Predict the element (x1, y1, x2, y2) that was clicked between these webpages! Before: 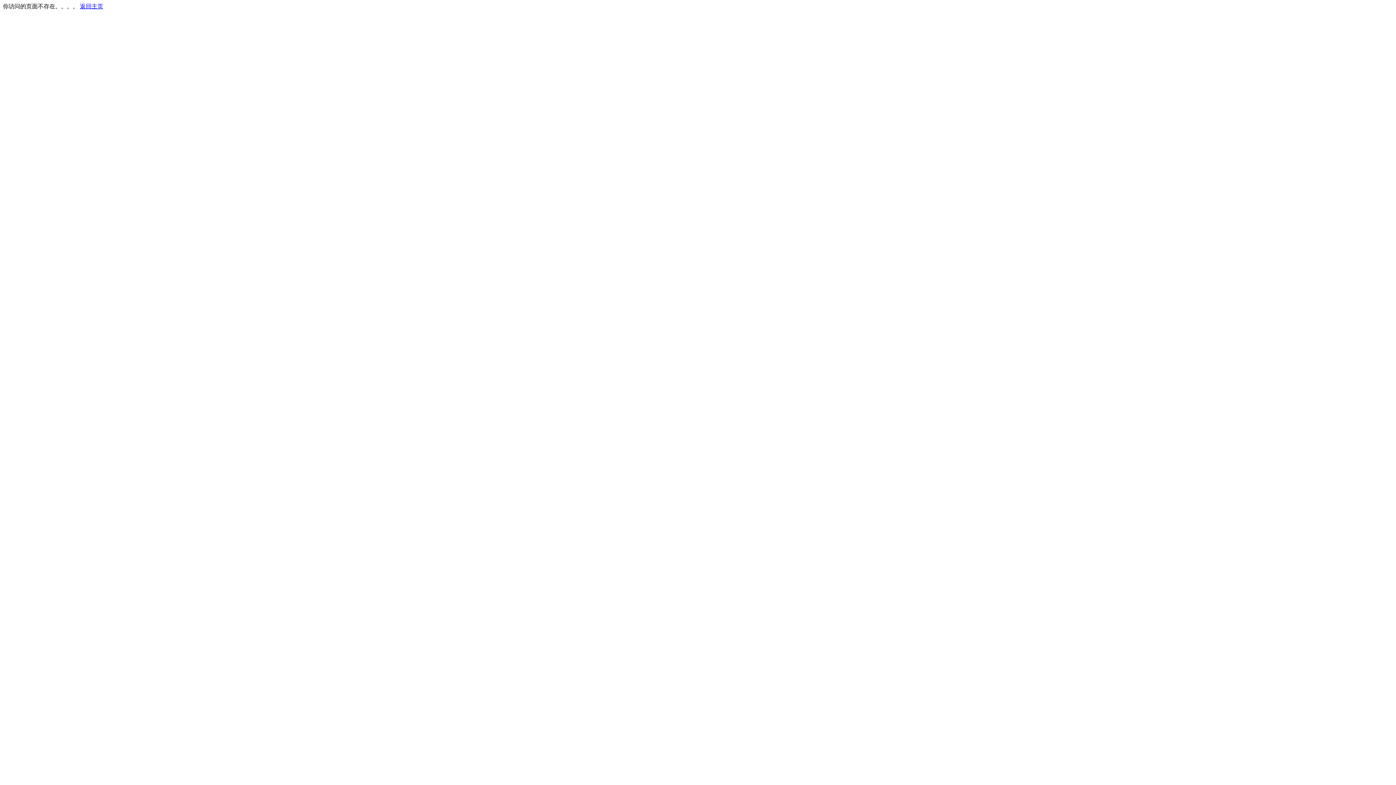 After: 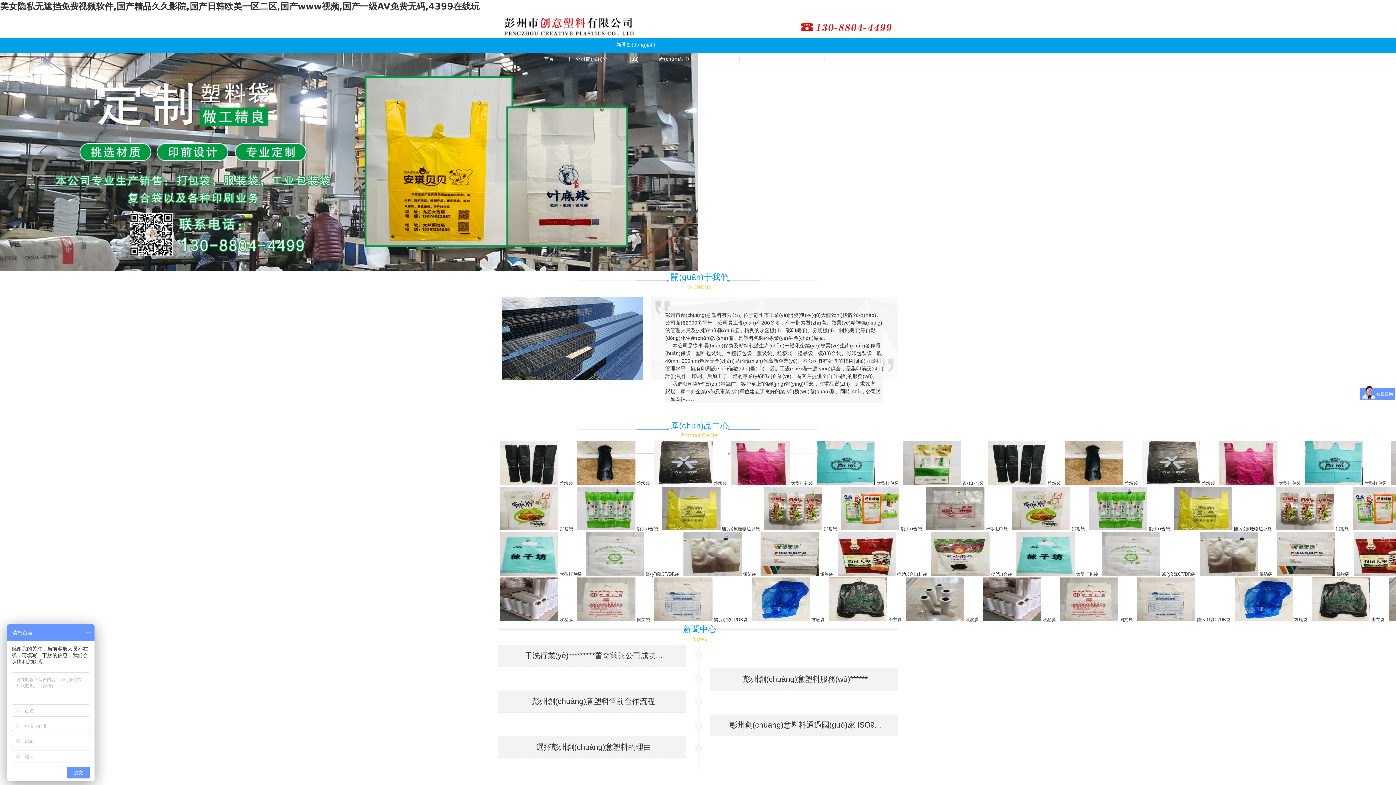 Action: label: 返回主页 bbox: (80, 3, 103, 9)